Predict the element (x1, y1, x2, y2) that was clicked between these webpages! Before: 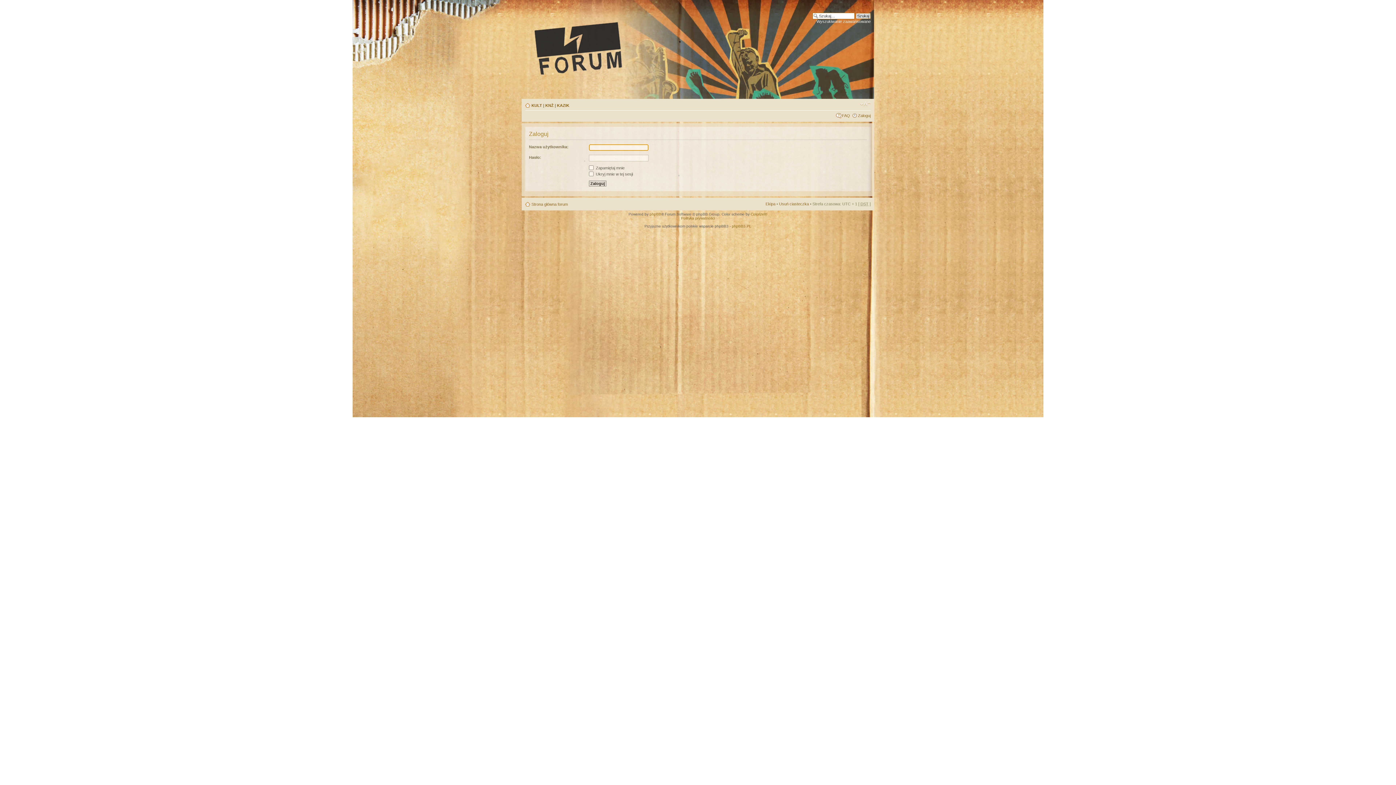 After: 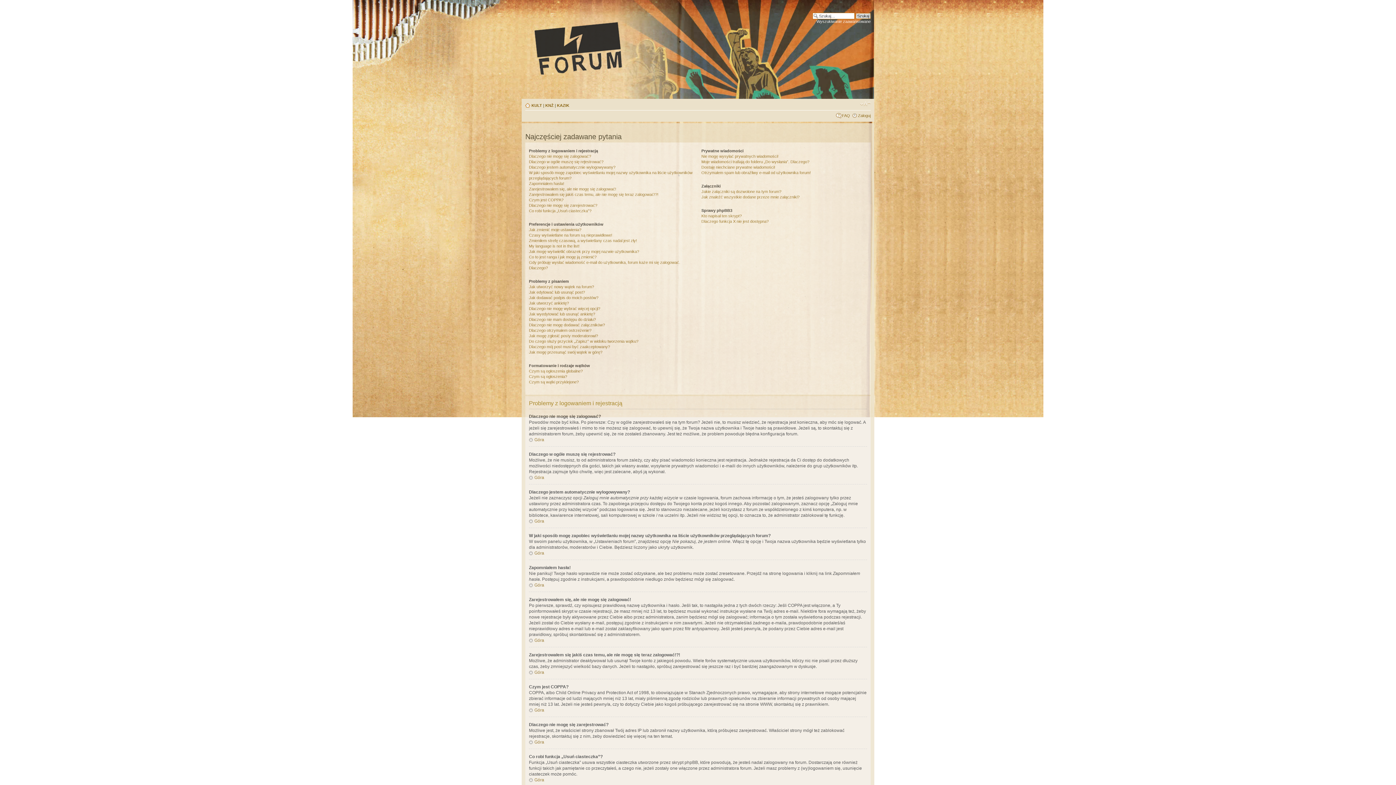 Action: bbox: (842, 113, 850, 117) label: FAQ